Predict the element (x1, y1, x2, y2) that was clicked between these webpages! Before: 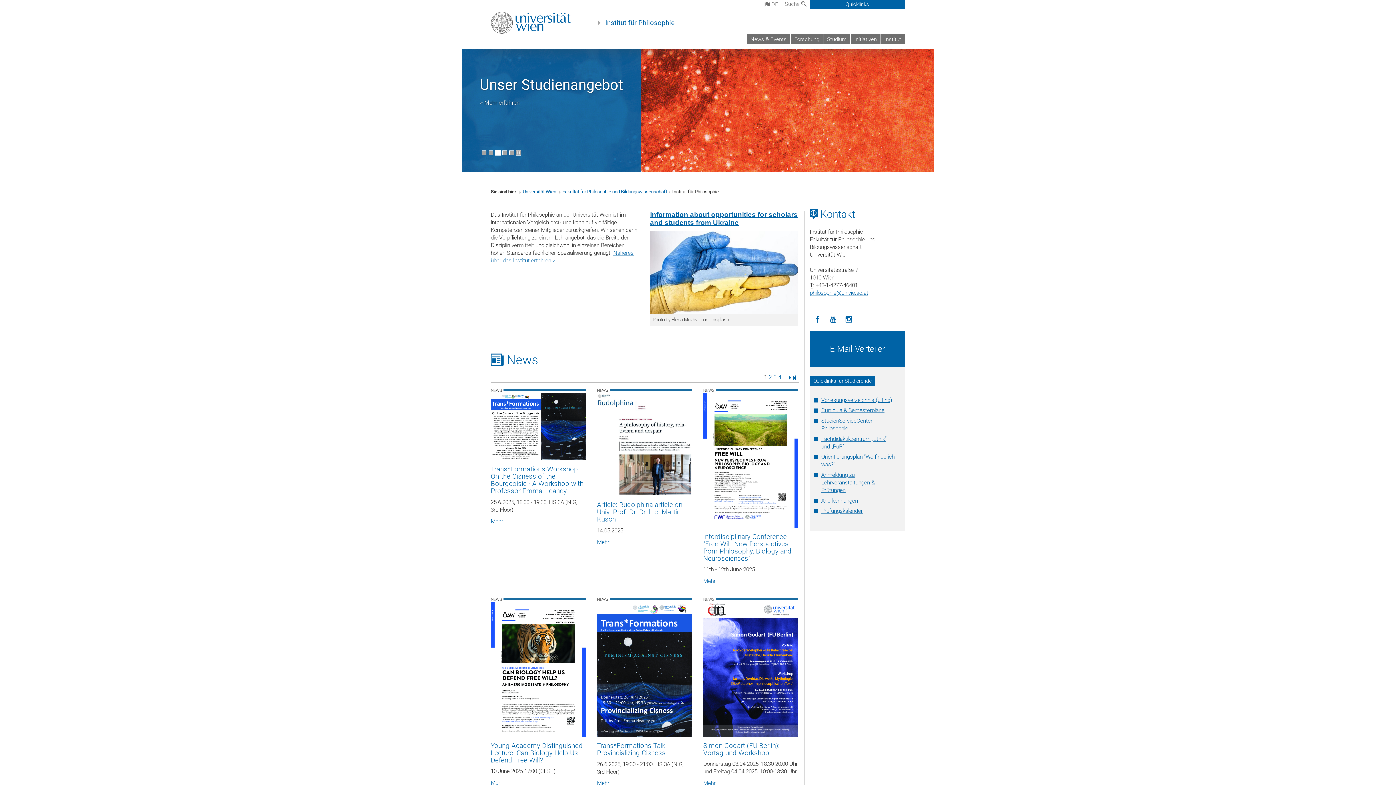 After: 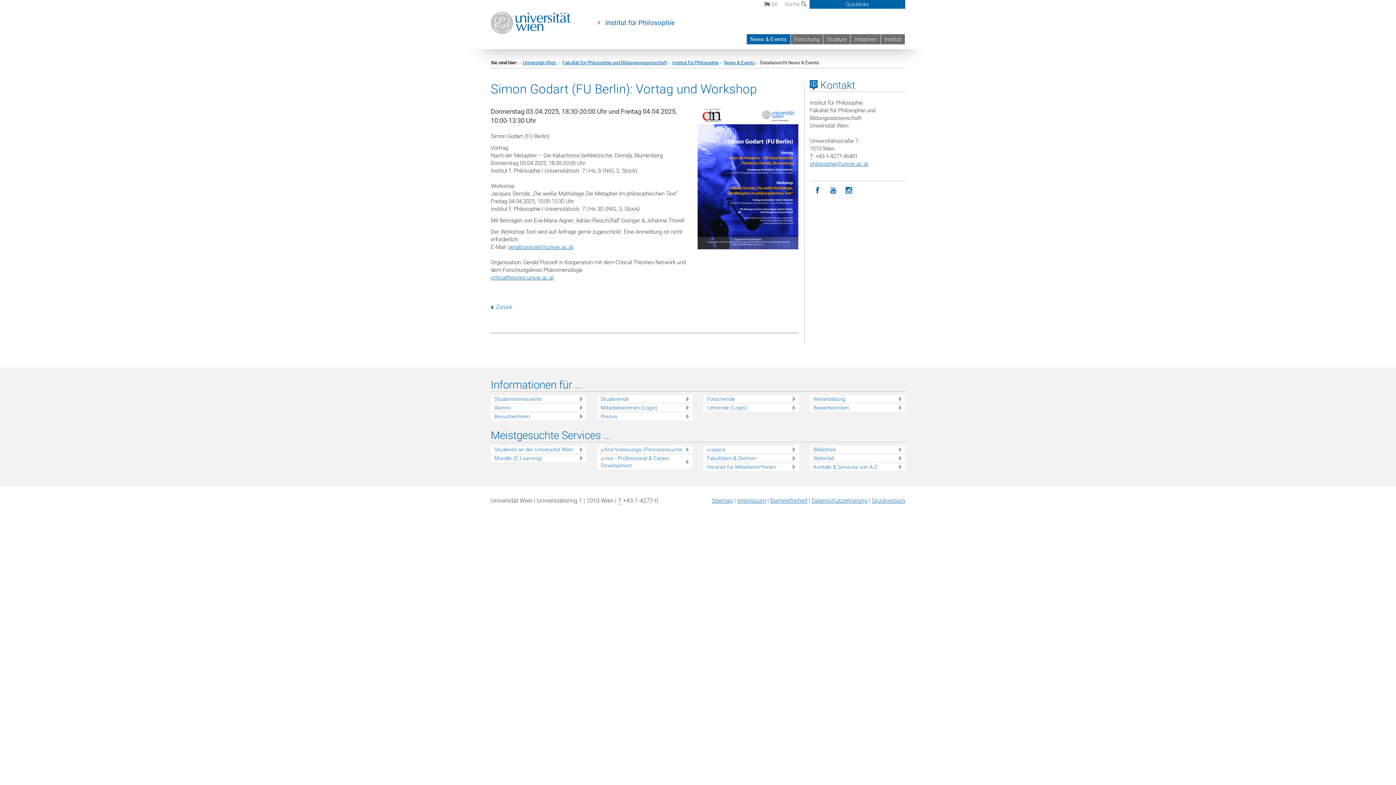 Action: label: Simon Godart (FU Berlin): Vortag und Workshop bbox: (703, 602, 798, 756)